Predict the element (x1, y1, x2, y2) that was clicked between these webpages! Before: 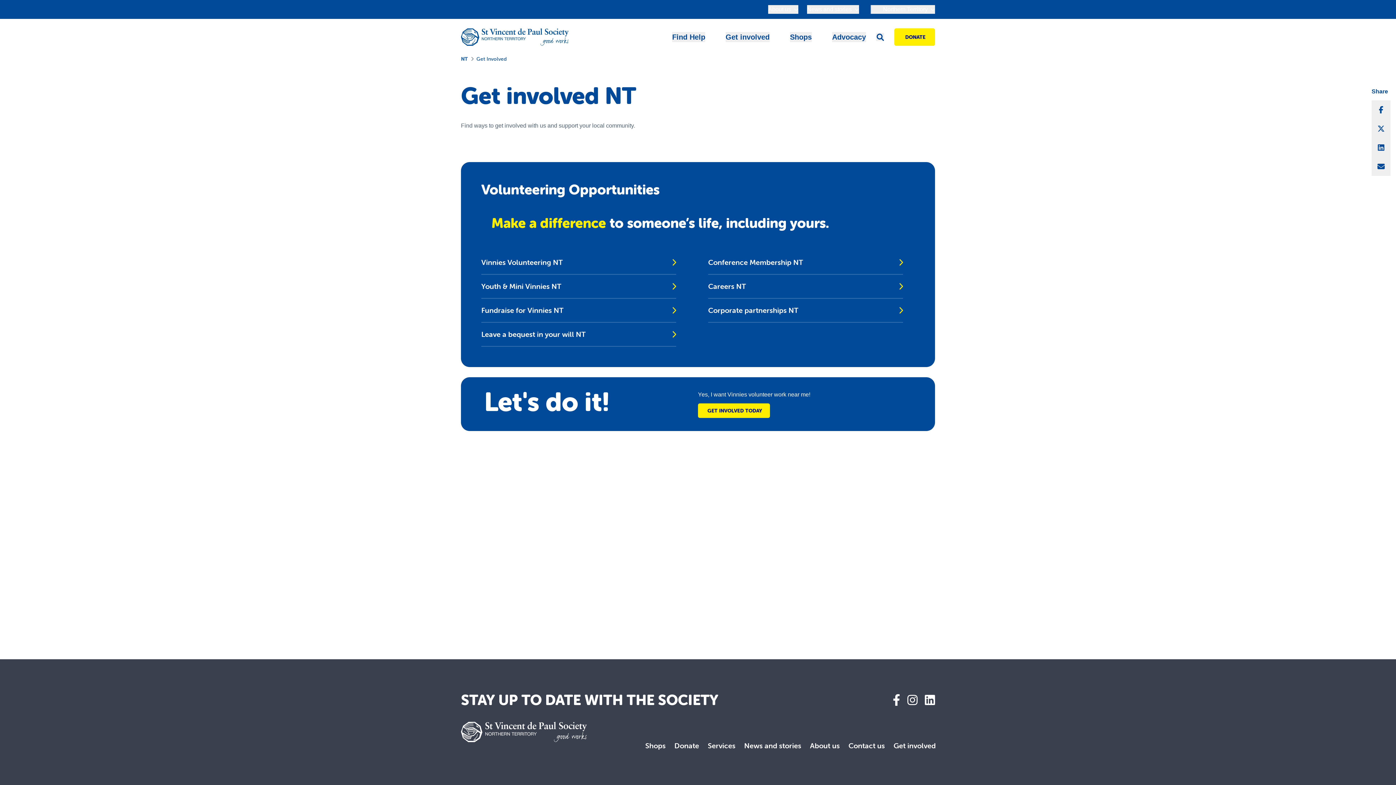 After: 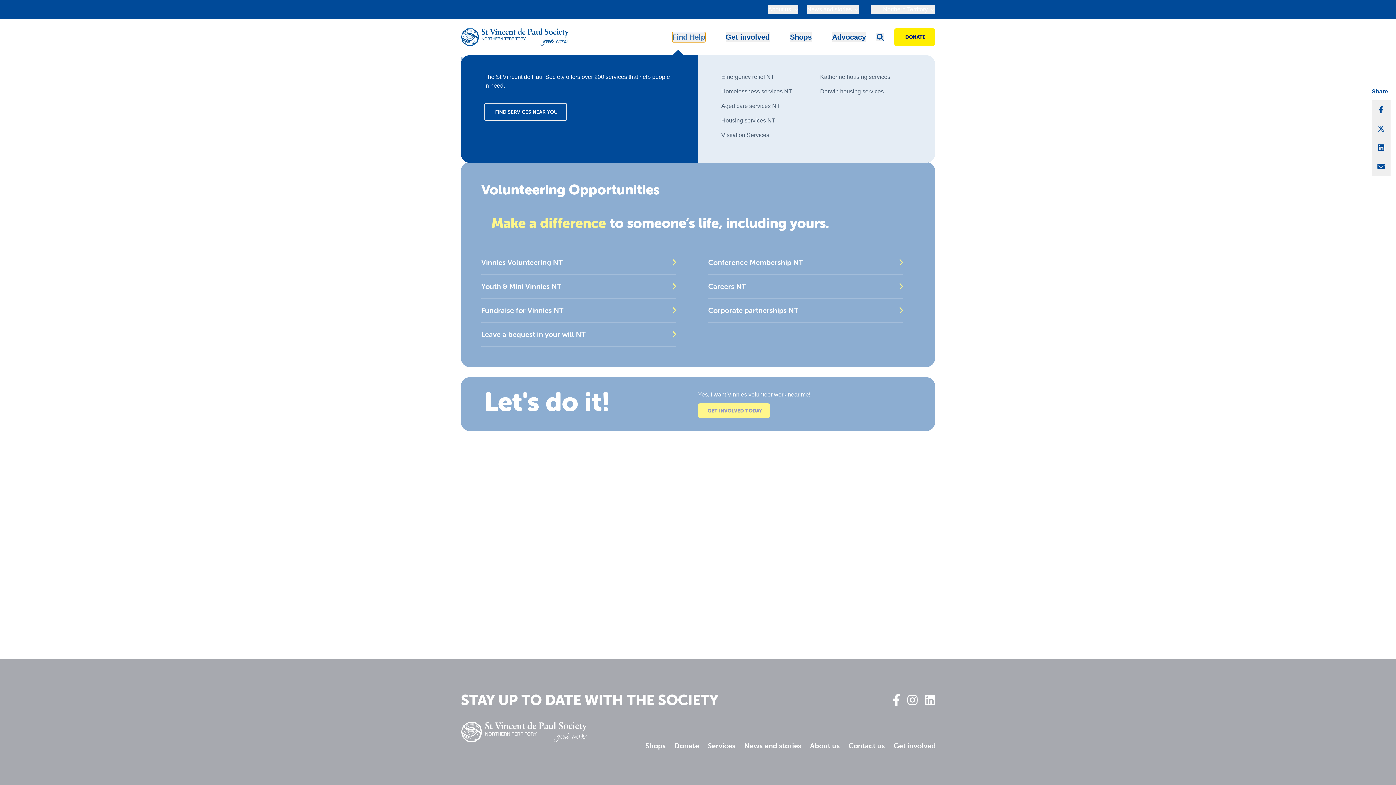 Action: label: Find Help bbox: (672, 32, 705, 42)